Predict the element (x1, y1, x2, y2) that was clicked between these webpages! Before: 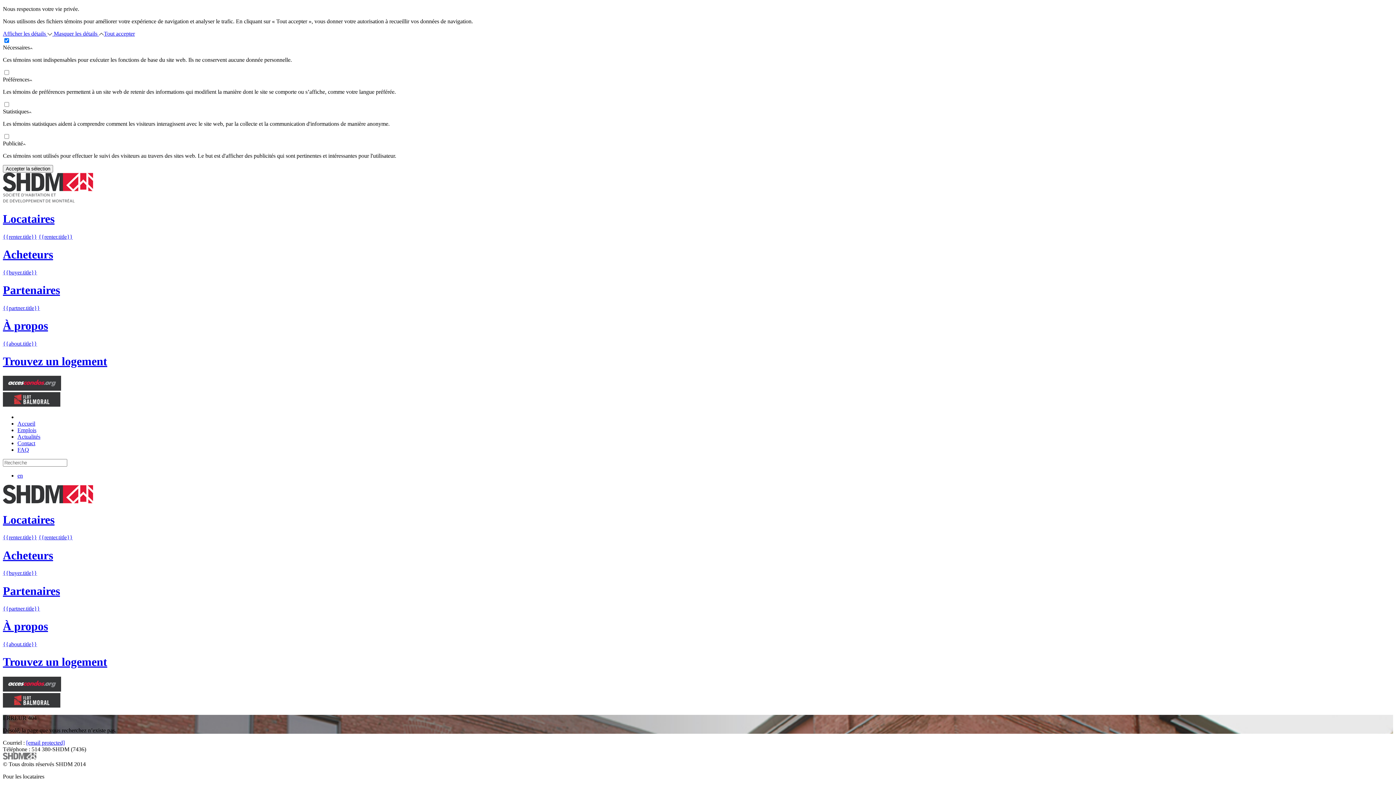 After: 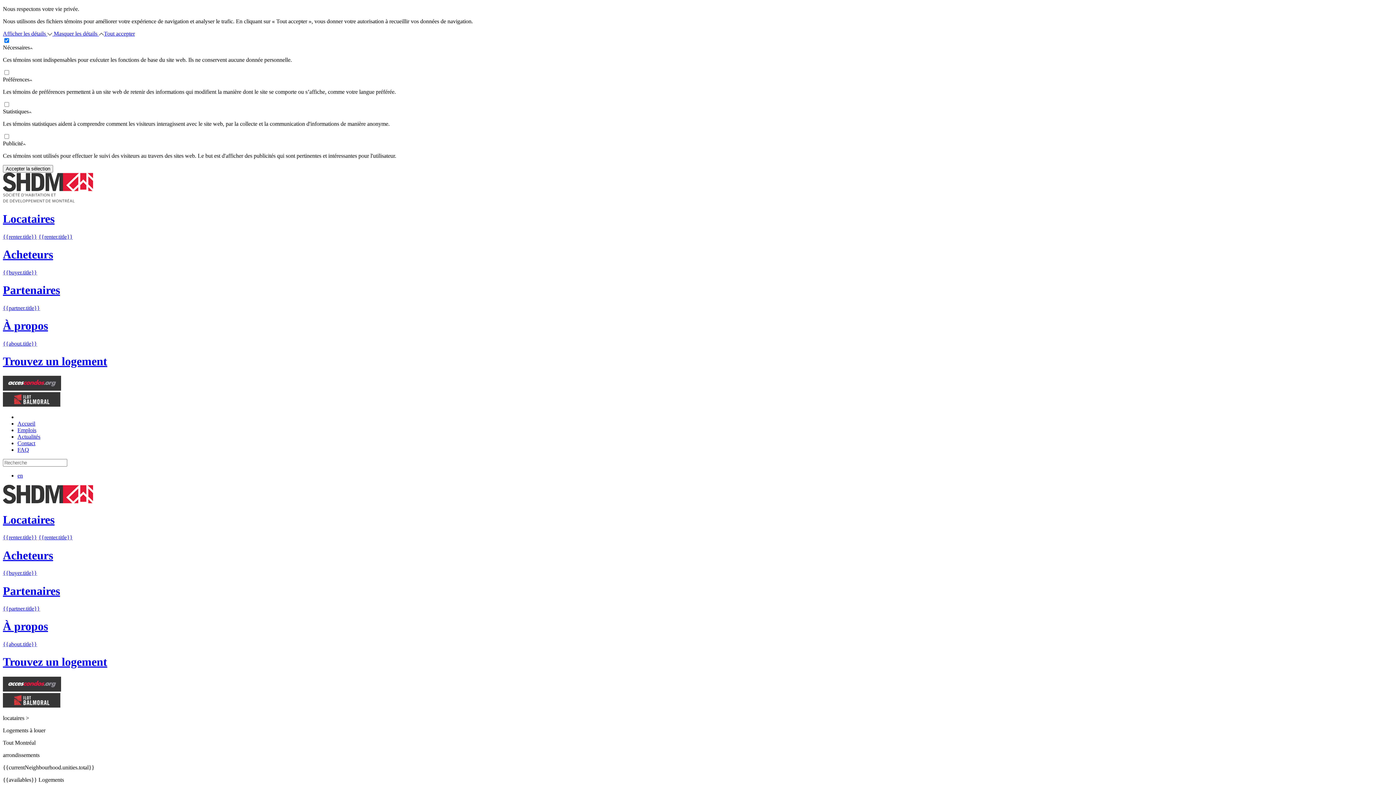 Action: bbox: (2, 655, 1393, 669) label: Trouvez un logement